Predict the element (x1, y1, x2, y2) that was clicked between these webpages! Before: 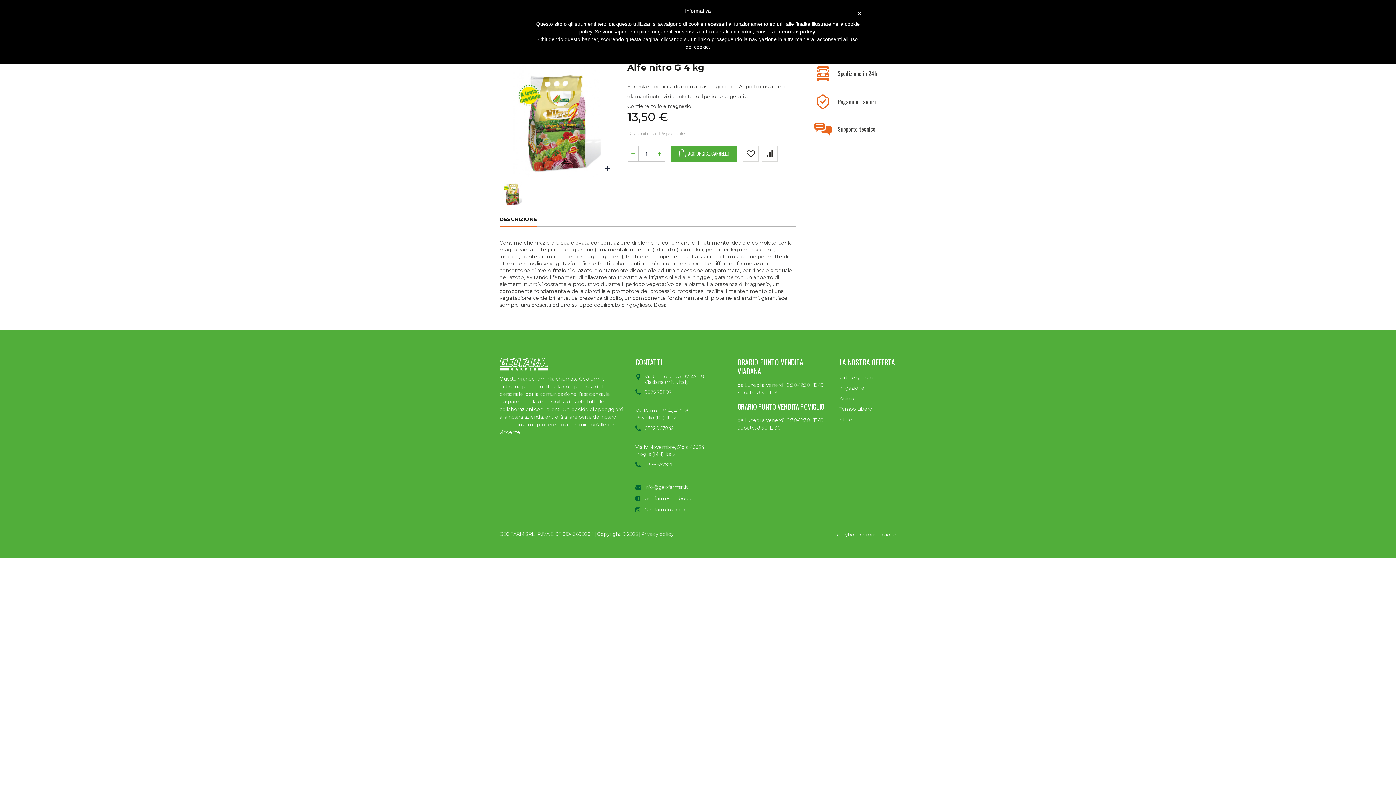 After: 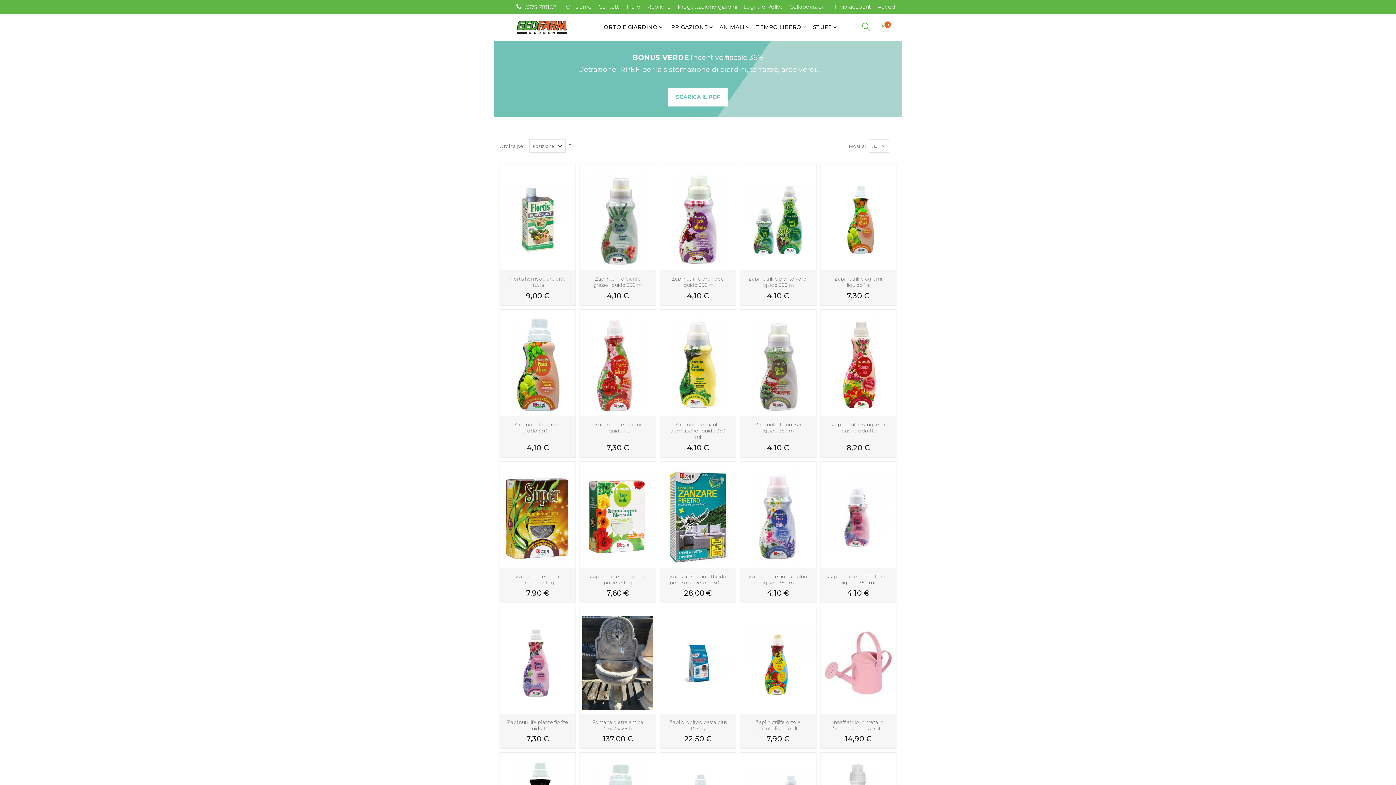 Action: bbox: (839, 374, 876, 380) label: Orto e giardino